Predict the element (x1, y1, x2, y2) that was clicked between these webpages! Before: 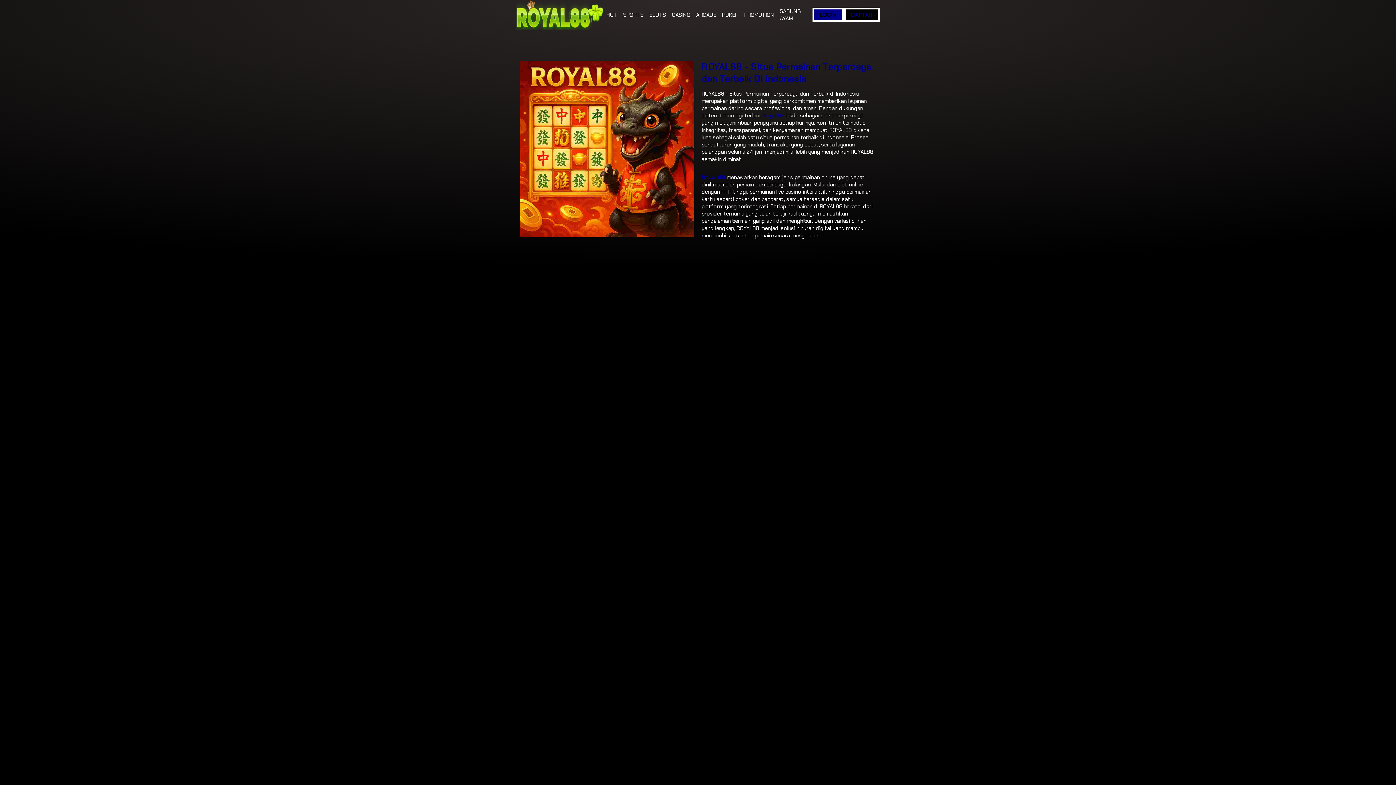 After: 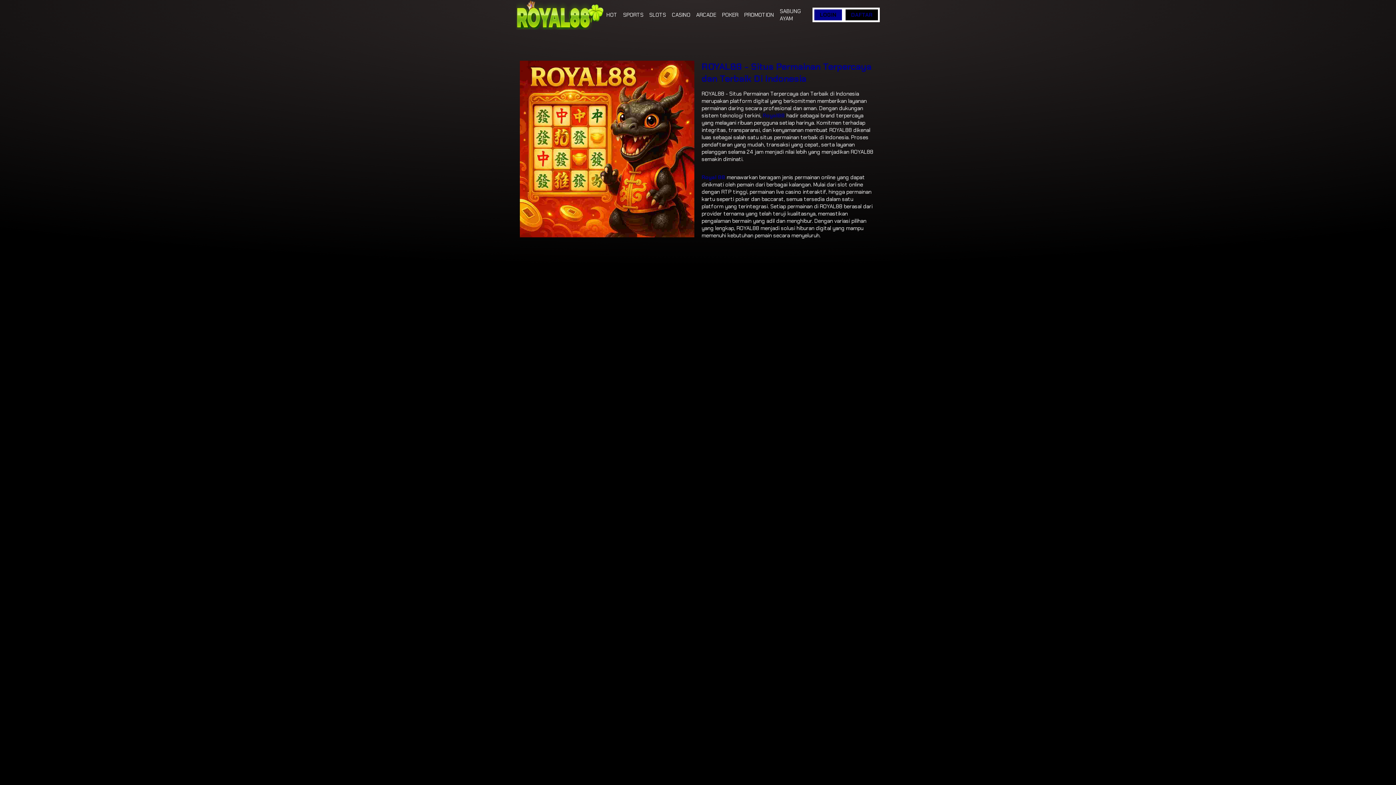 Action: bbox: (744, 11, 774, 18) label: PROMOTION